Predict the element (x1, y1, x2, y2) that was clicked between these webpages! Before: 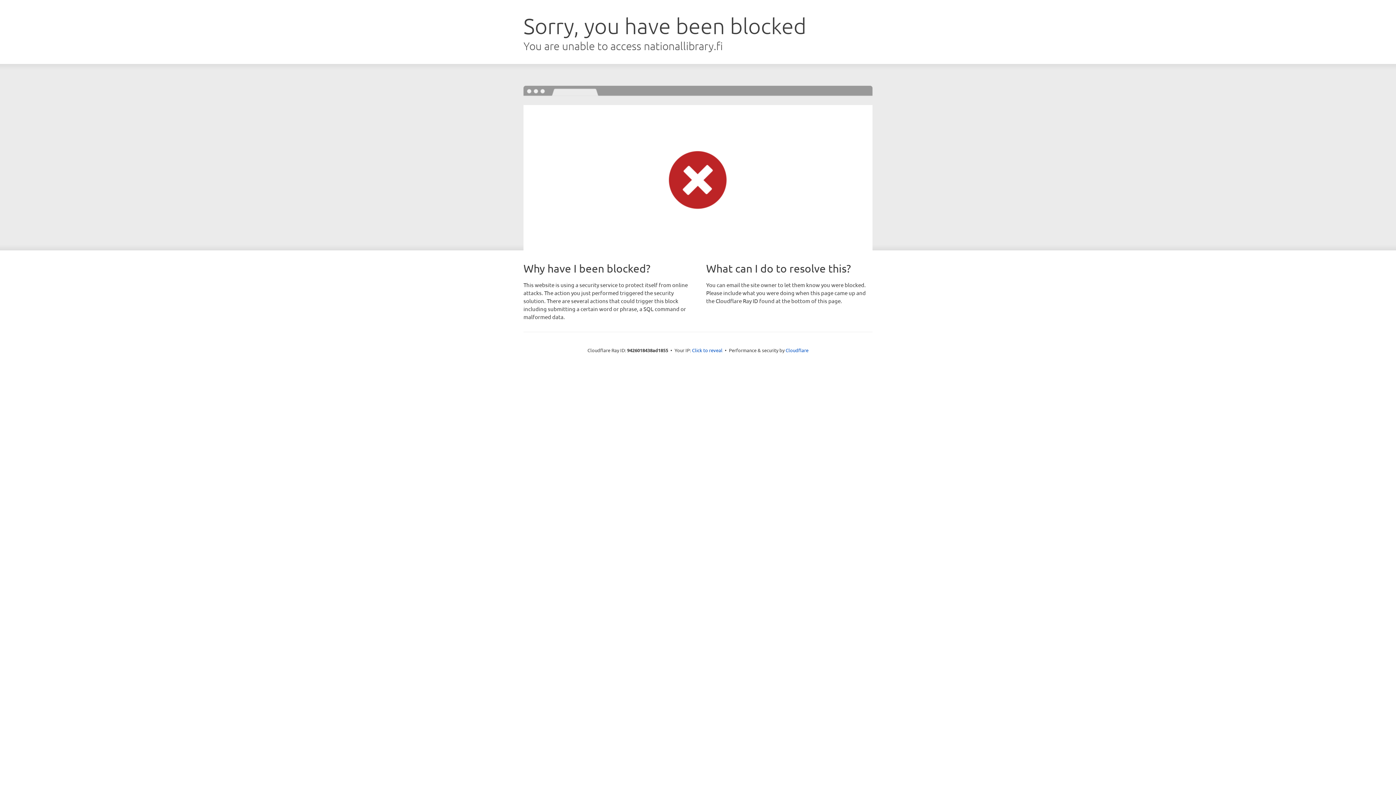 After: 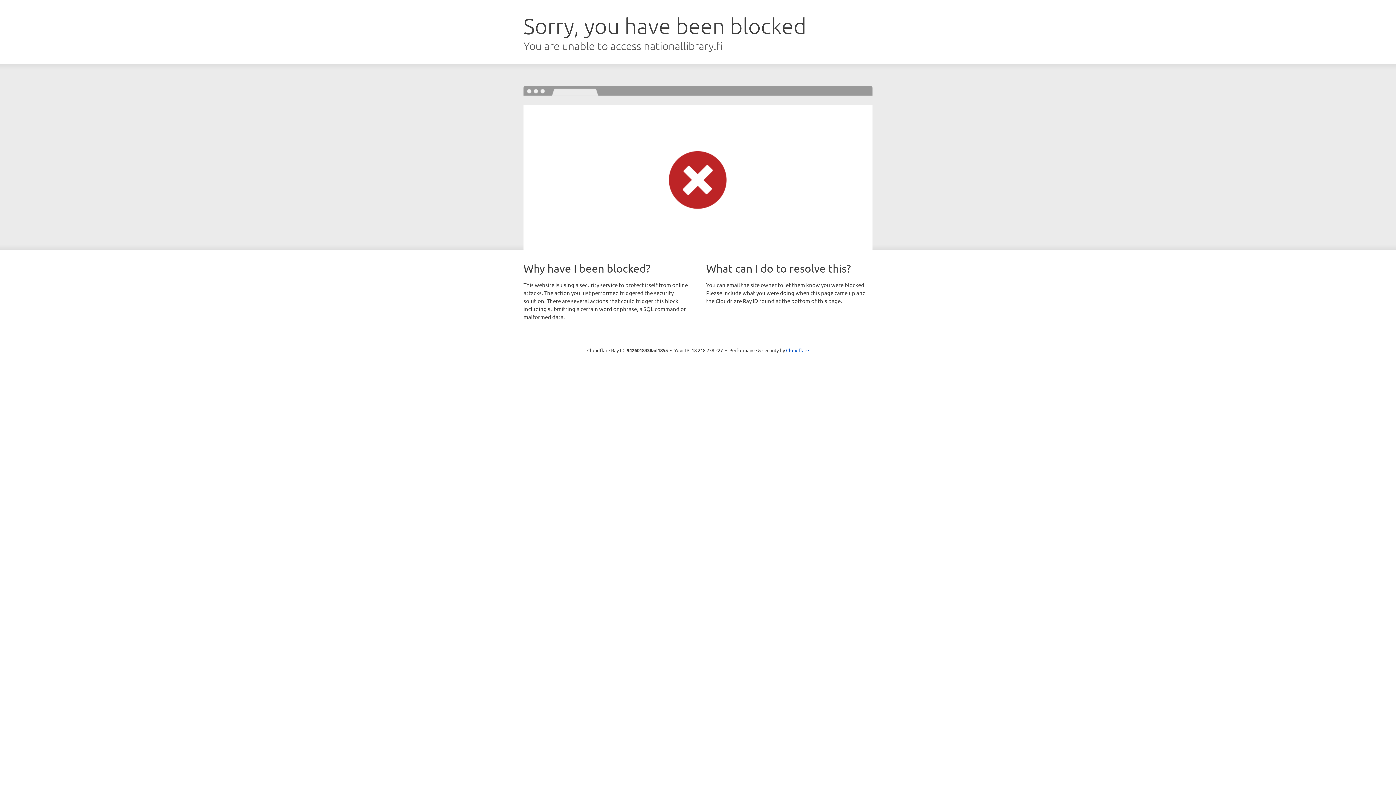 Action: bbox: (692, 346, 722, 353) label: Click to reveal